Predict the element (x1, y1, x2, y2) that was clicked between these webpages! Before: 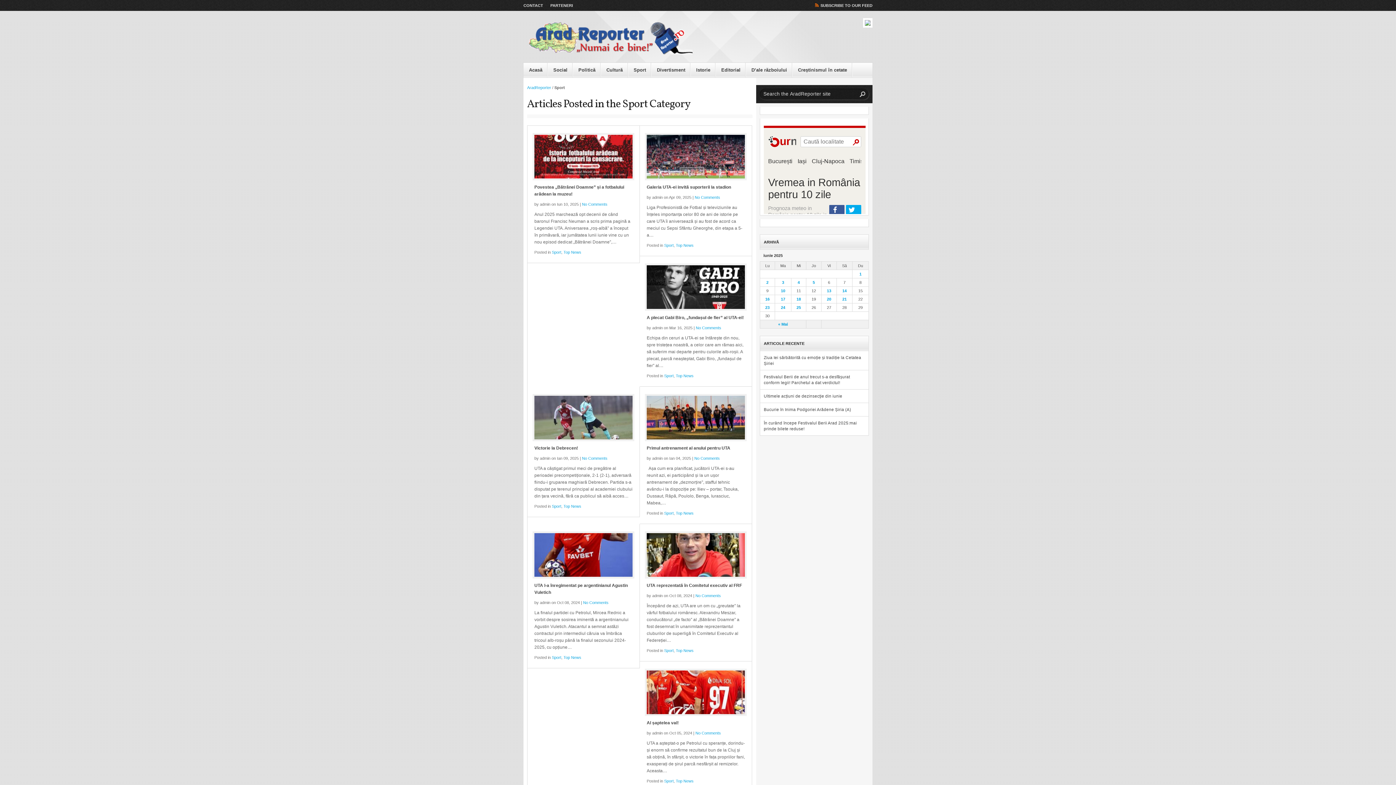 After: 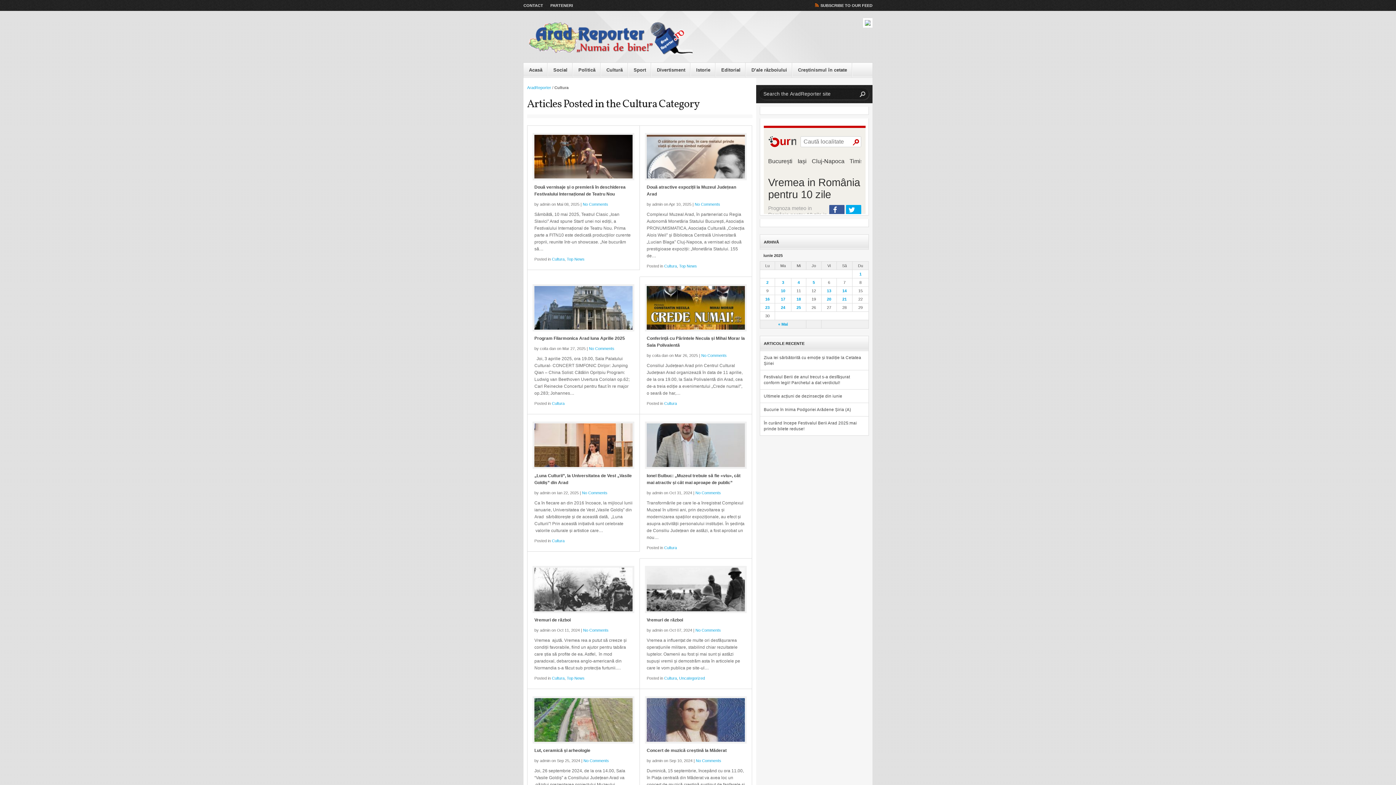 Action: bbox: (601, 62, 628, 77) label: Cultură